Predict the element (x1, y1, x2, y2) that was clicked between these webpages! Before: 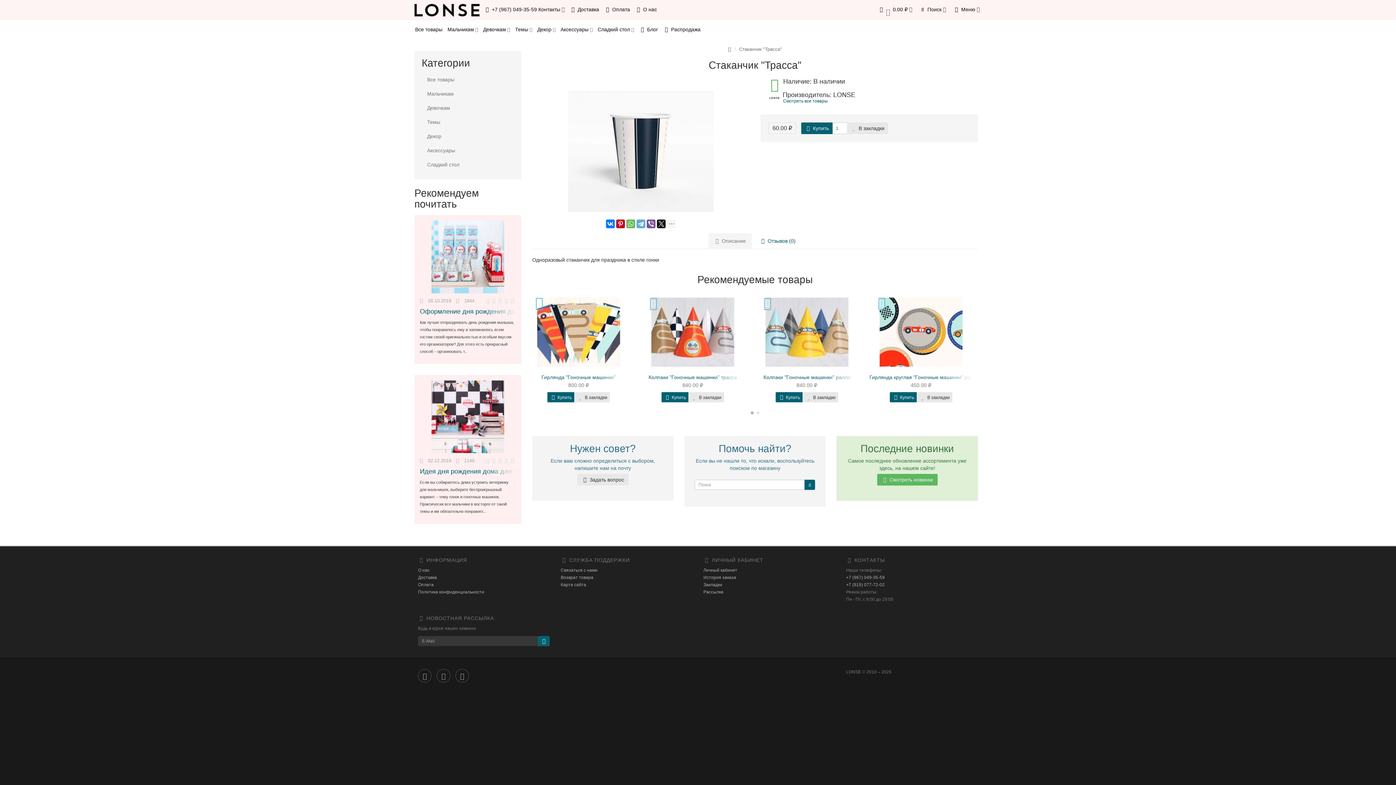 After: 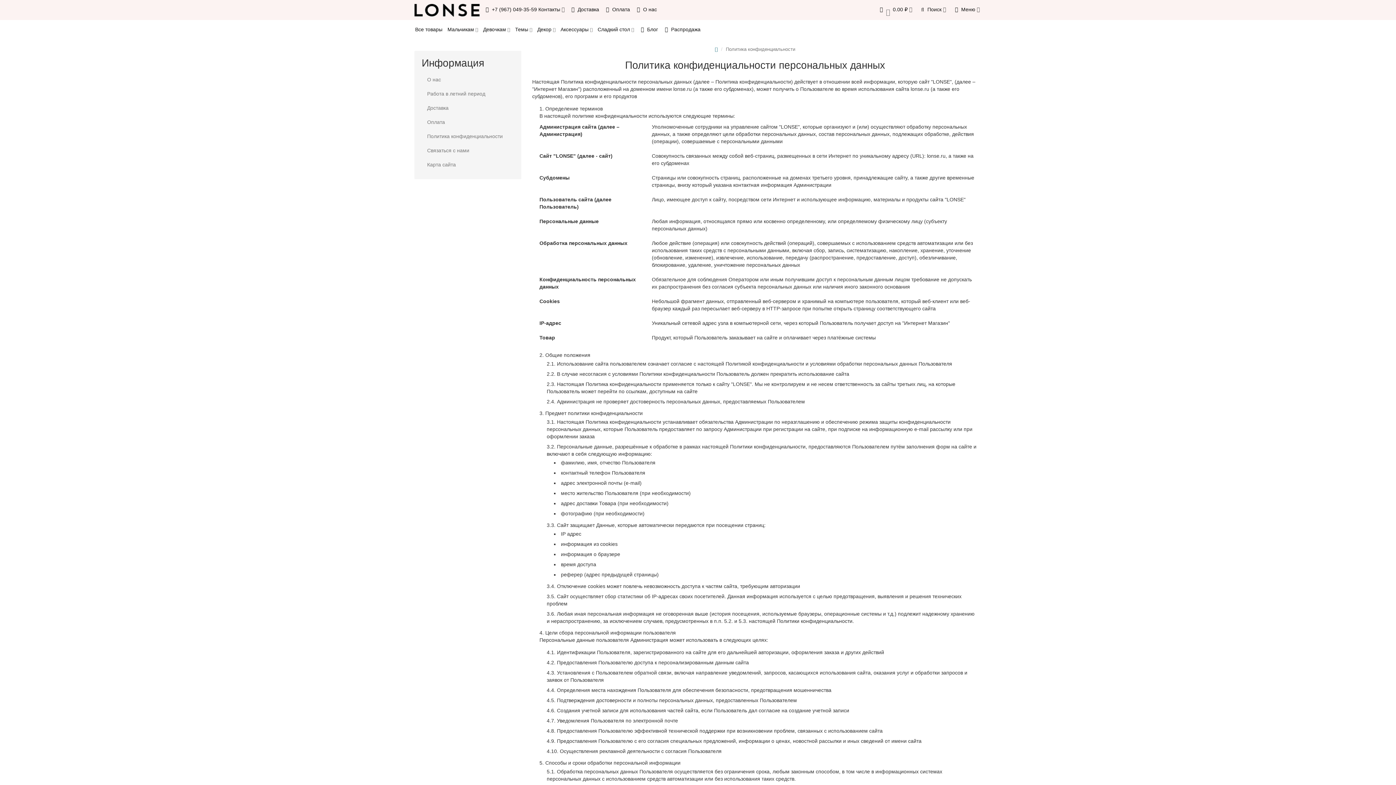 Action: label: Политика конфиденциальности bbox: (418, 589, 484, 594)